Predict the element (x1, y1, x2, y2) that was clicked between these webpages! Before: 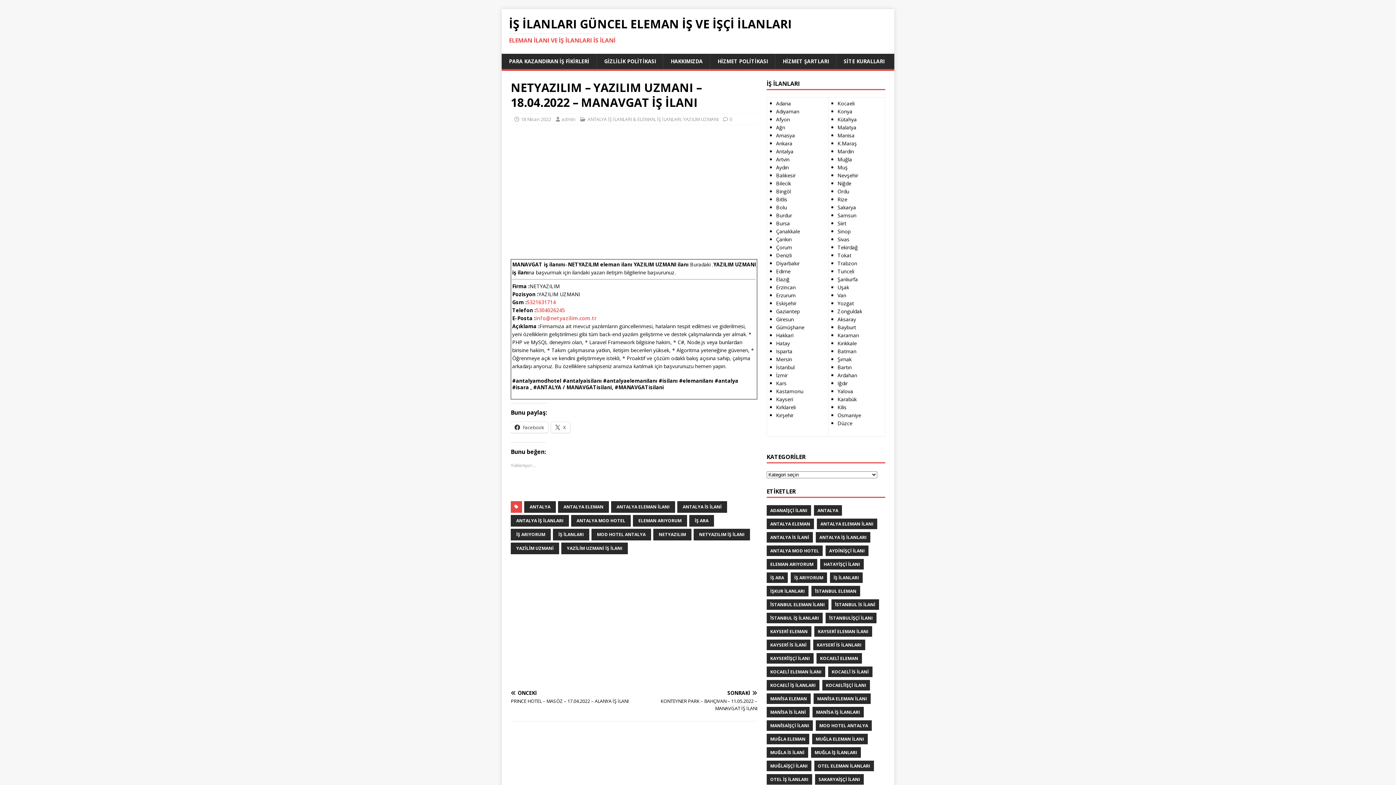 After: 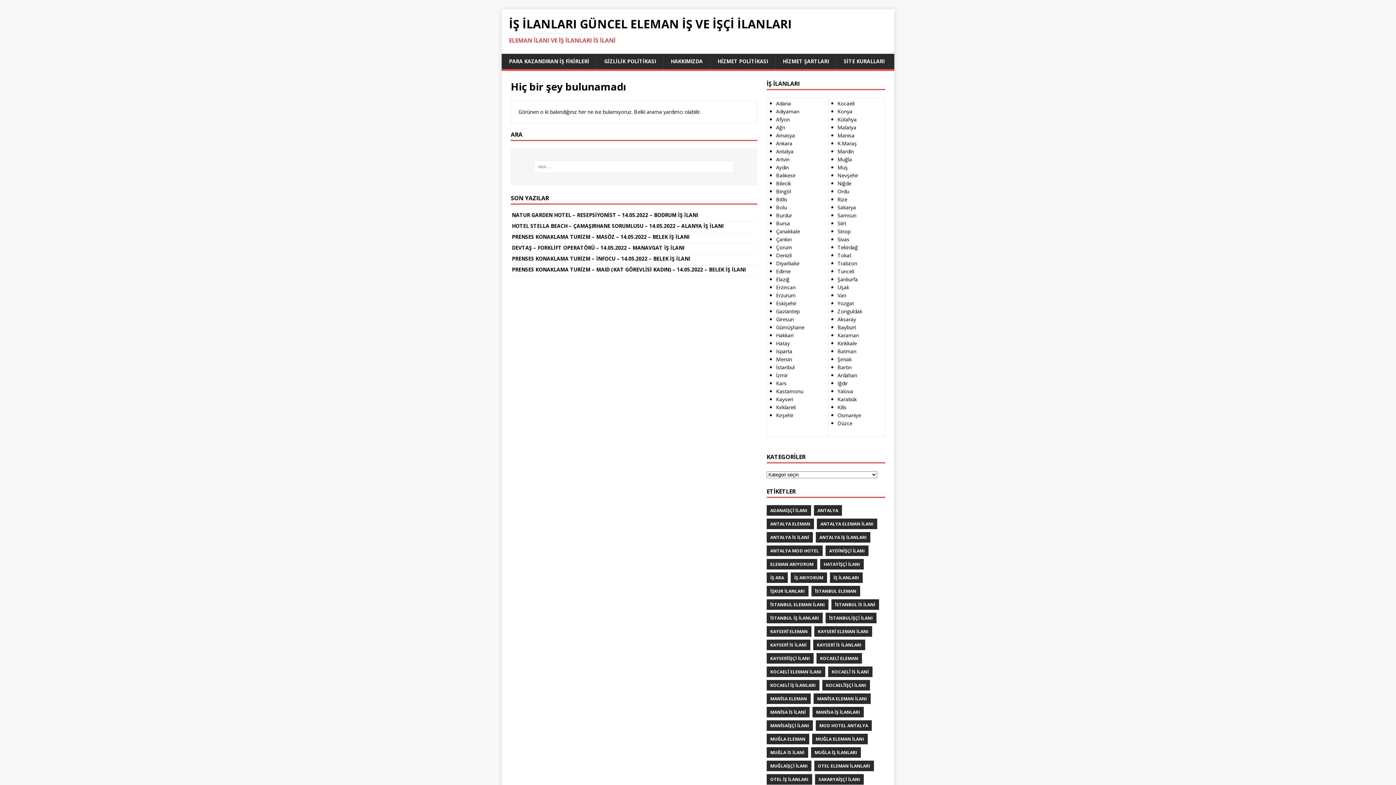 Action: label: İ̇STANBUL İŞ İLANLARI bbox: (766, 613, 822, 623)